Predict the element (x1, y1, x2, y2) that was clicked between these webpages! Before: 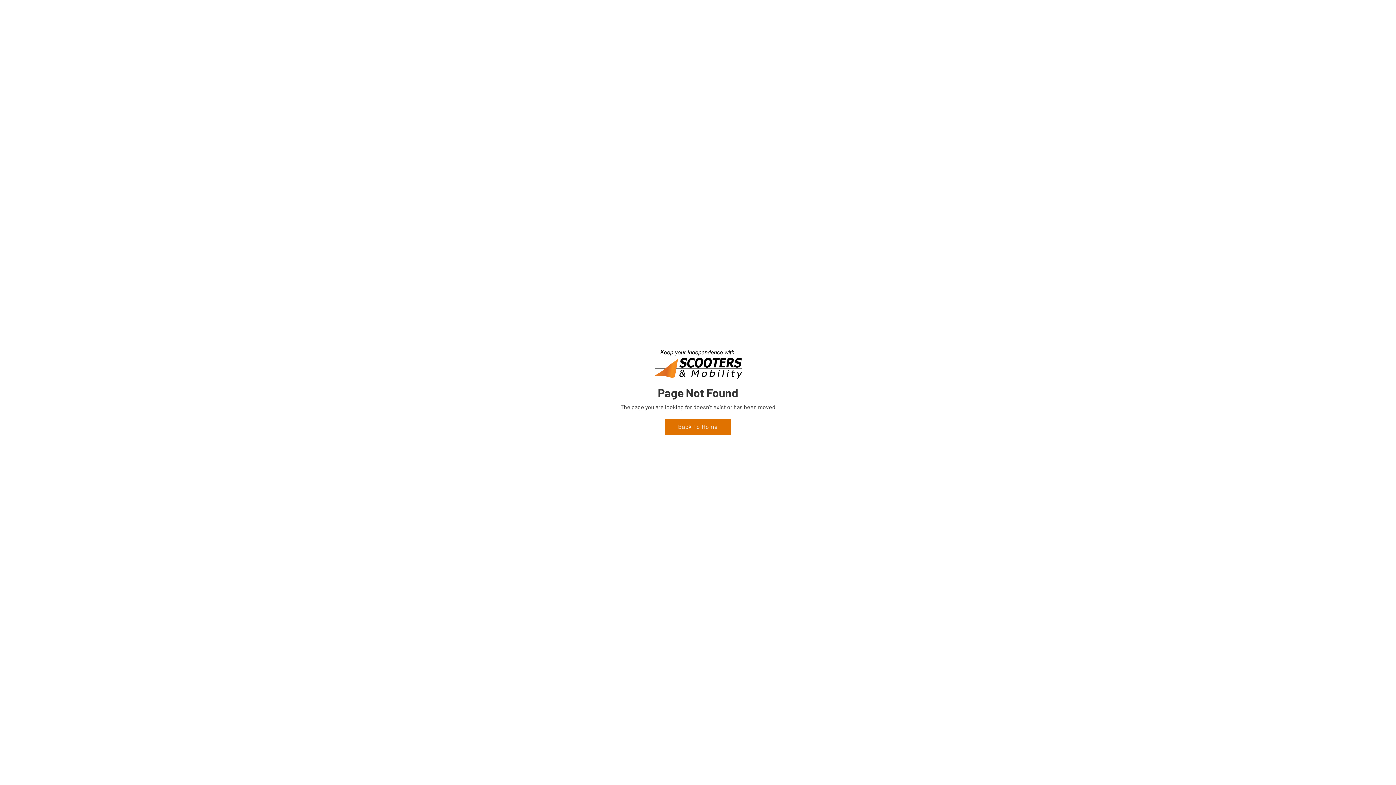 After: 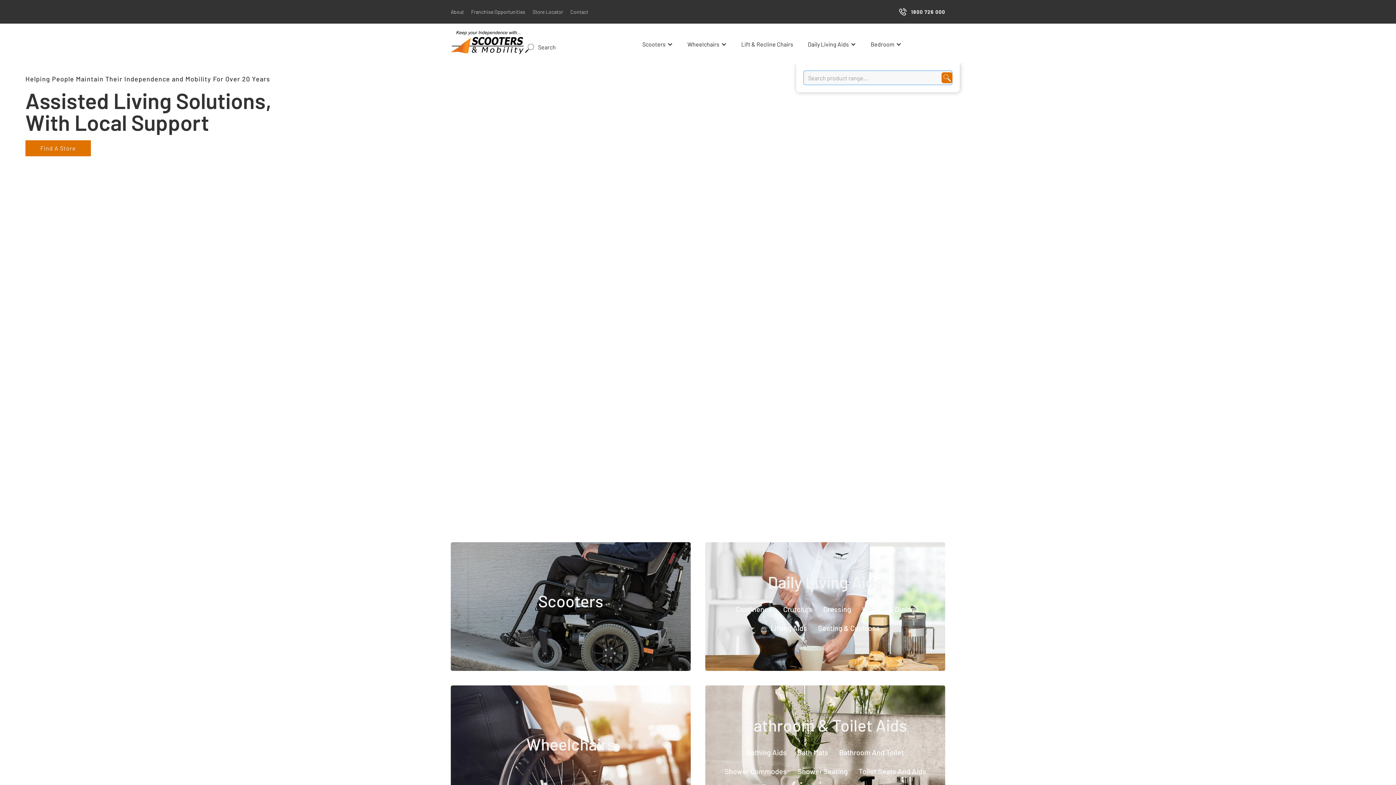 Action: label: Back To Home bbox: (665, 418, 730, 434)